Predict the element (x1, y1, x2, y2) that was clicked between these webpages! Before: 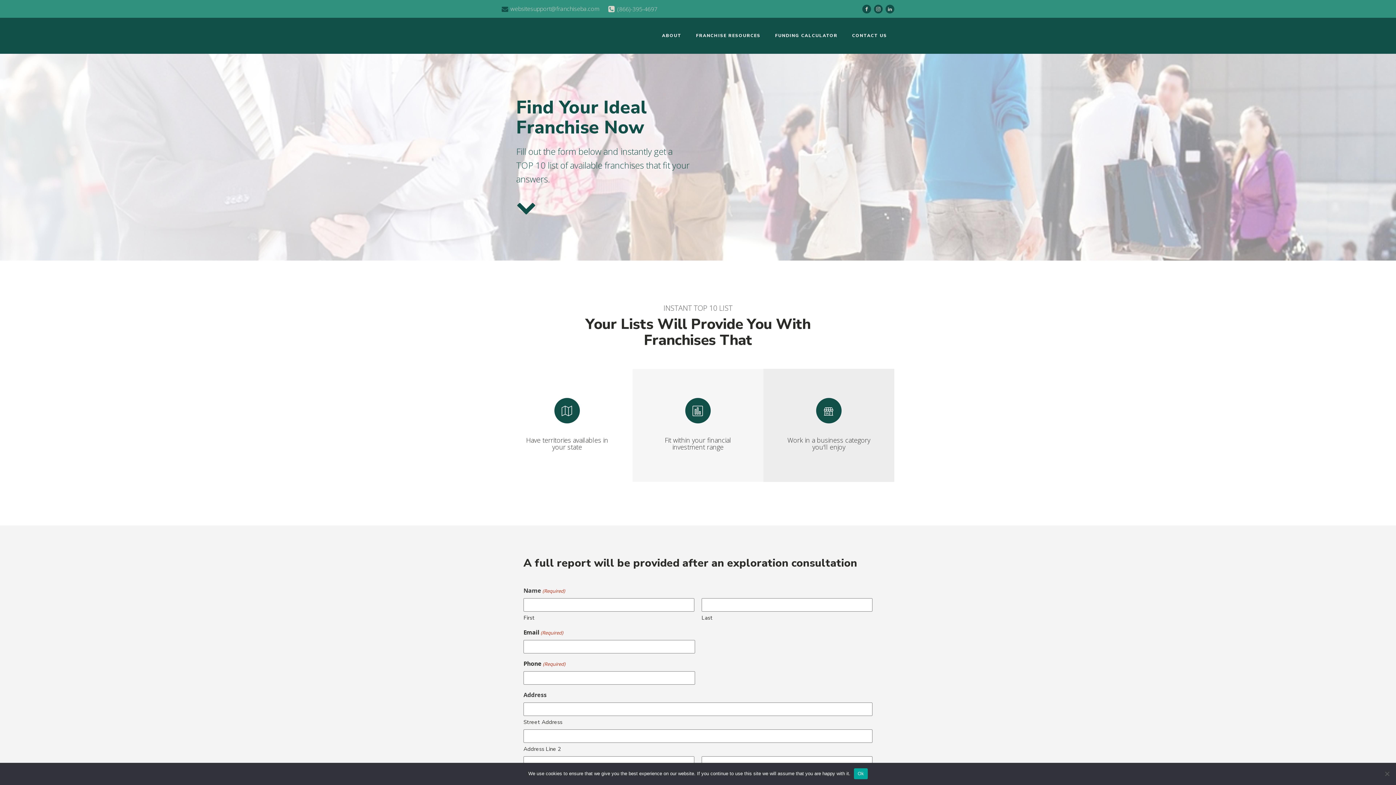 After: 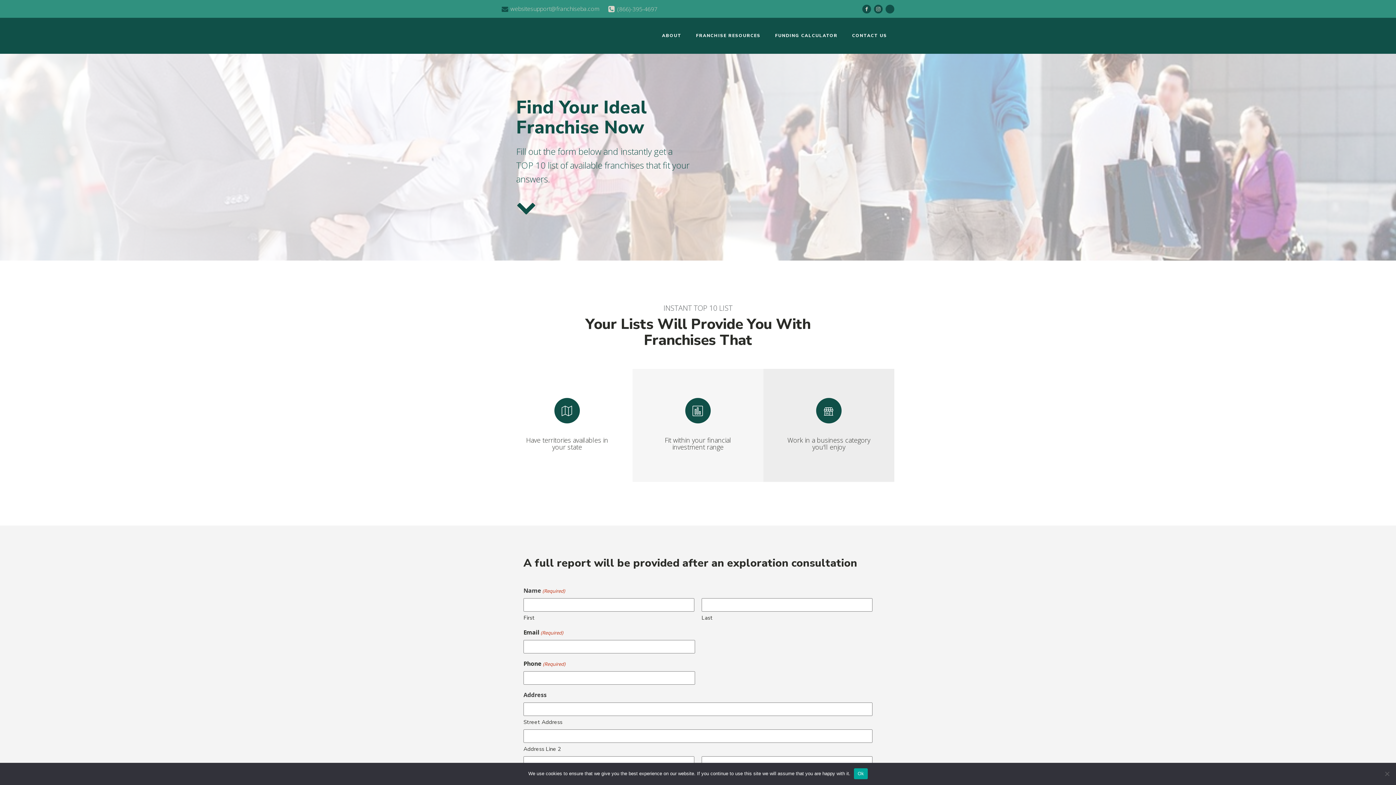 Action: bbox: (885, 4, 894, 13)